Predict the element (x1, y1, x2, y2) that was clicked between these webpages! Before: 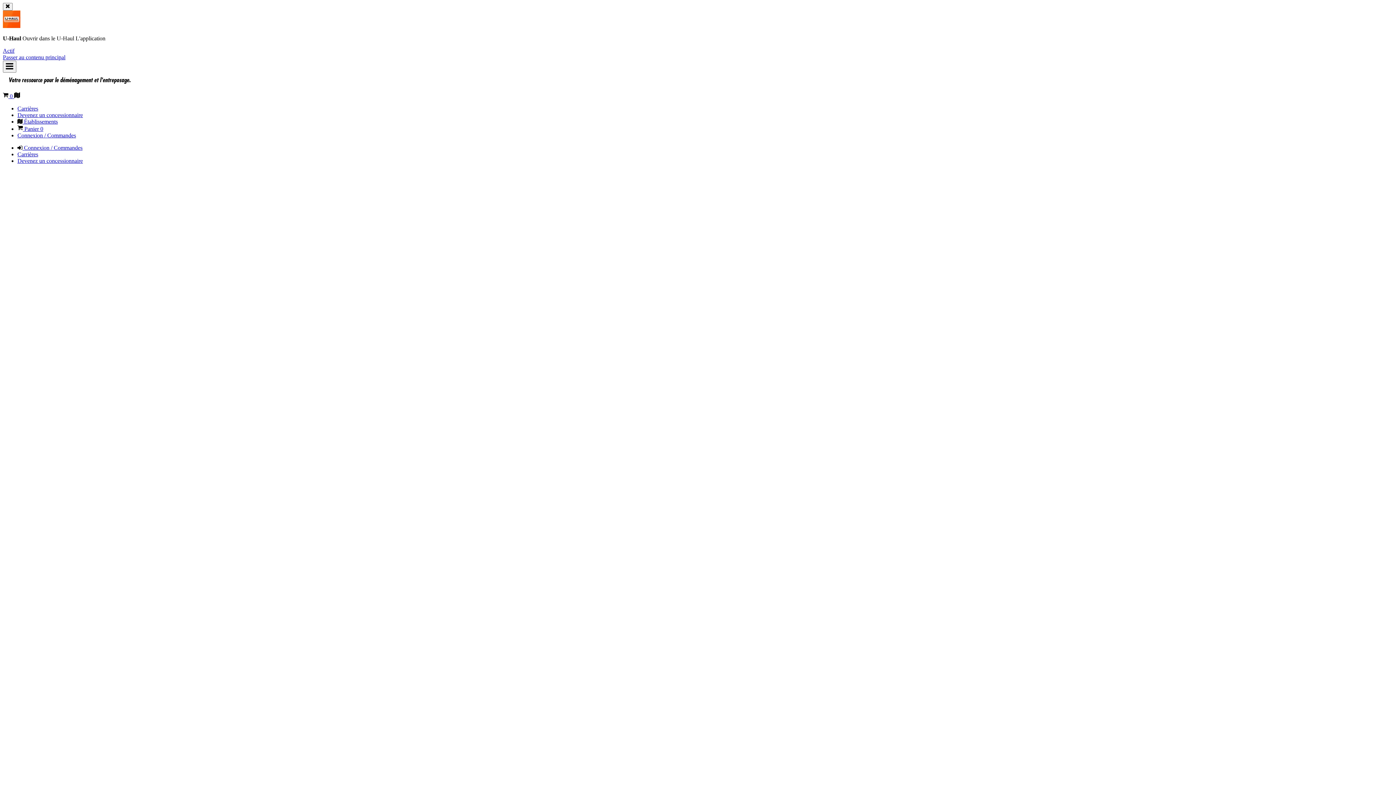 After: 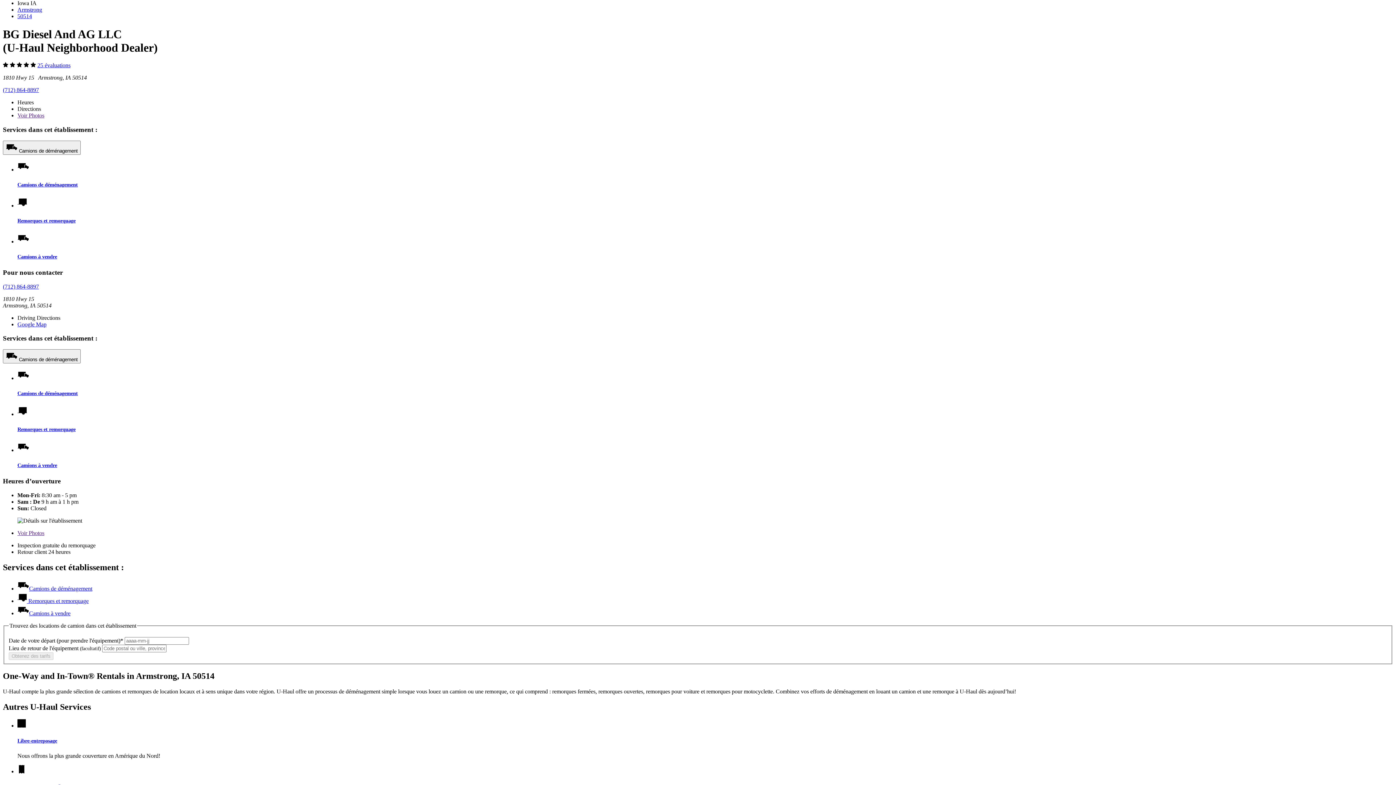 Action: label: Cliquez ici pour passer au contenu principal bbox: (2, 54, 65, 60)